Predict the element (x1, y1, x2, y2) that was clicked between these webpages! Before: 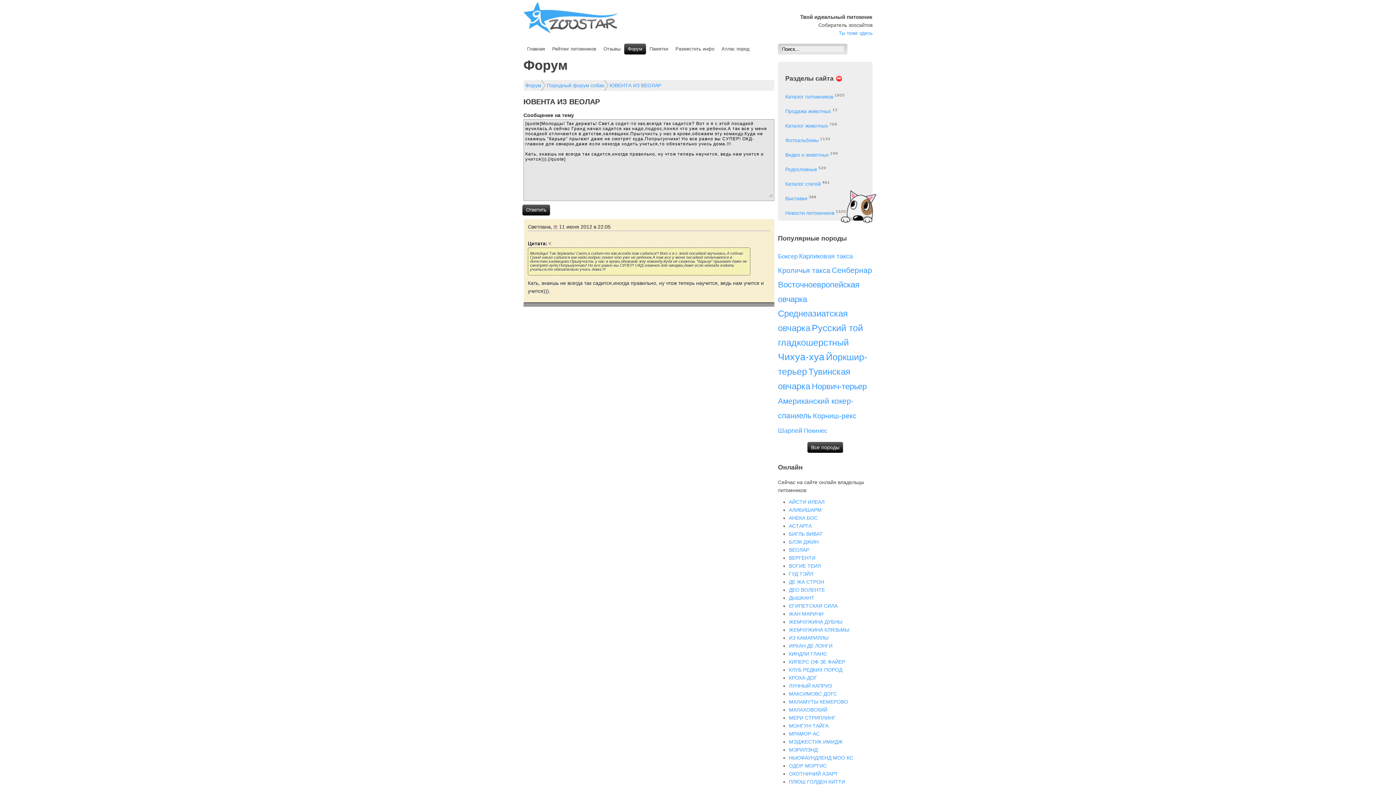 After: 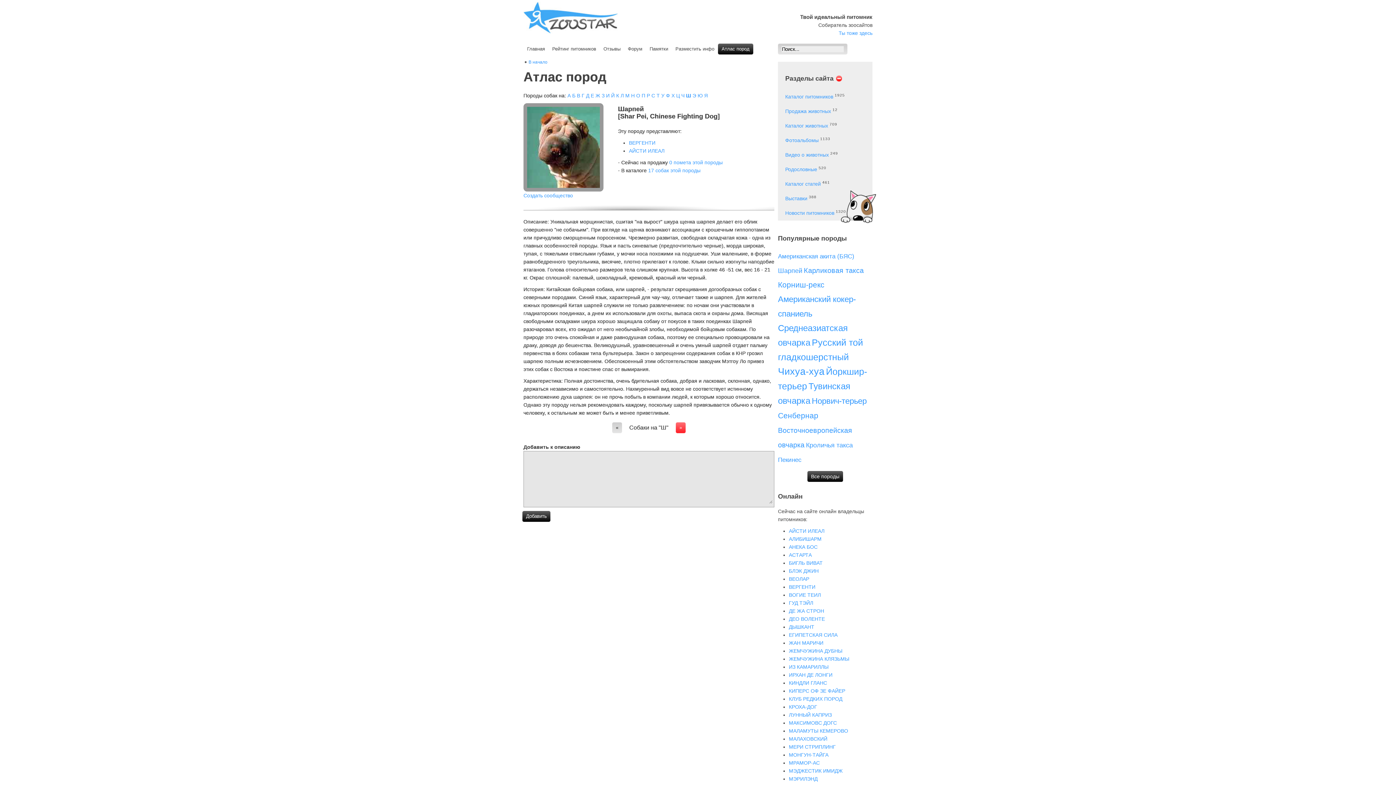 Action: bbox: (778, 427, 802, 434) label: Шарпей